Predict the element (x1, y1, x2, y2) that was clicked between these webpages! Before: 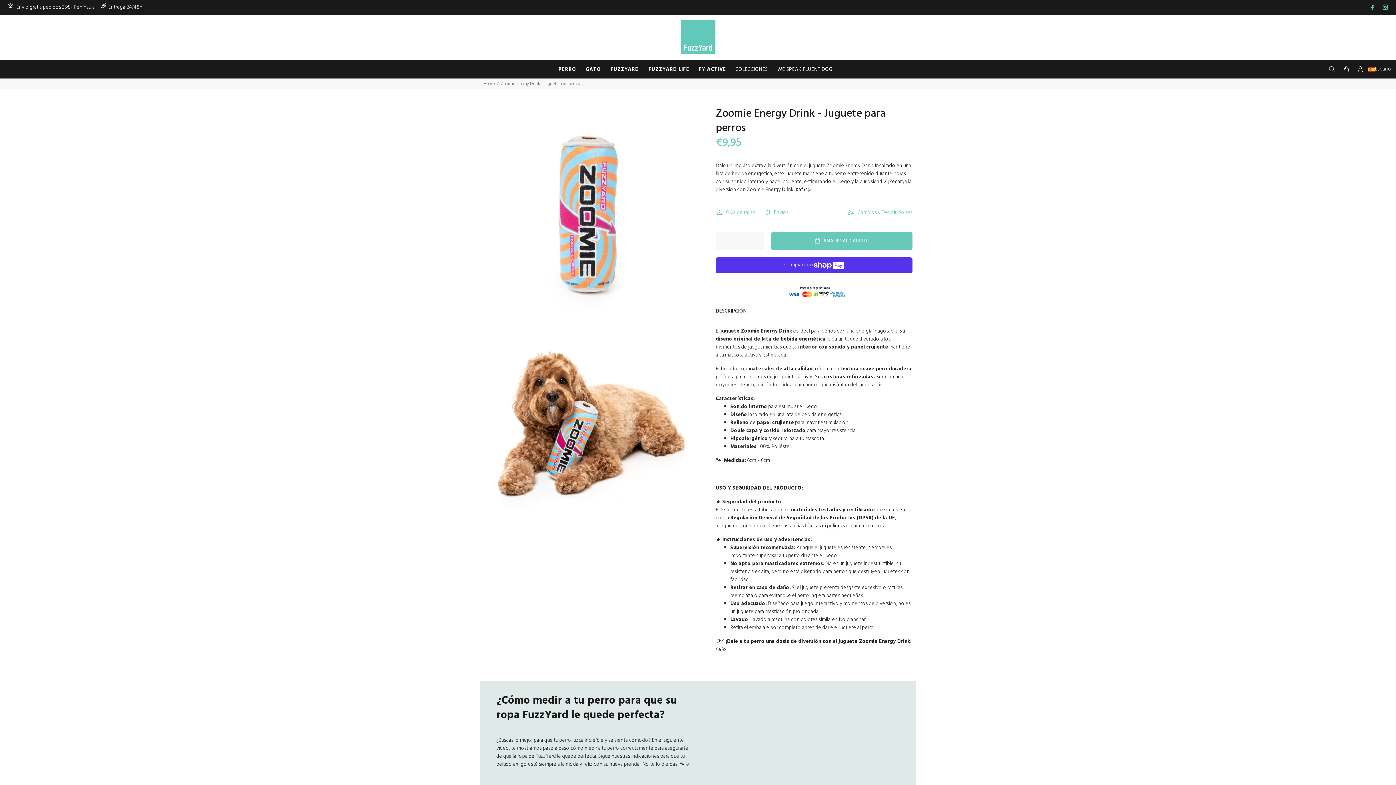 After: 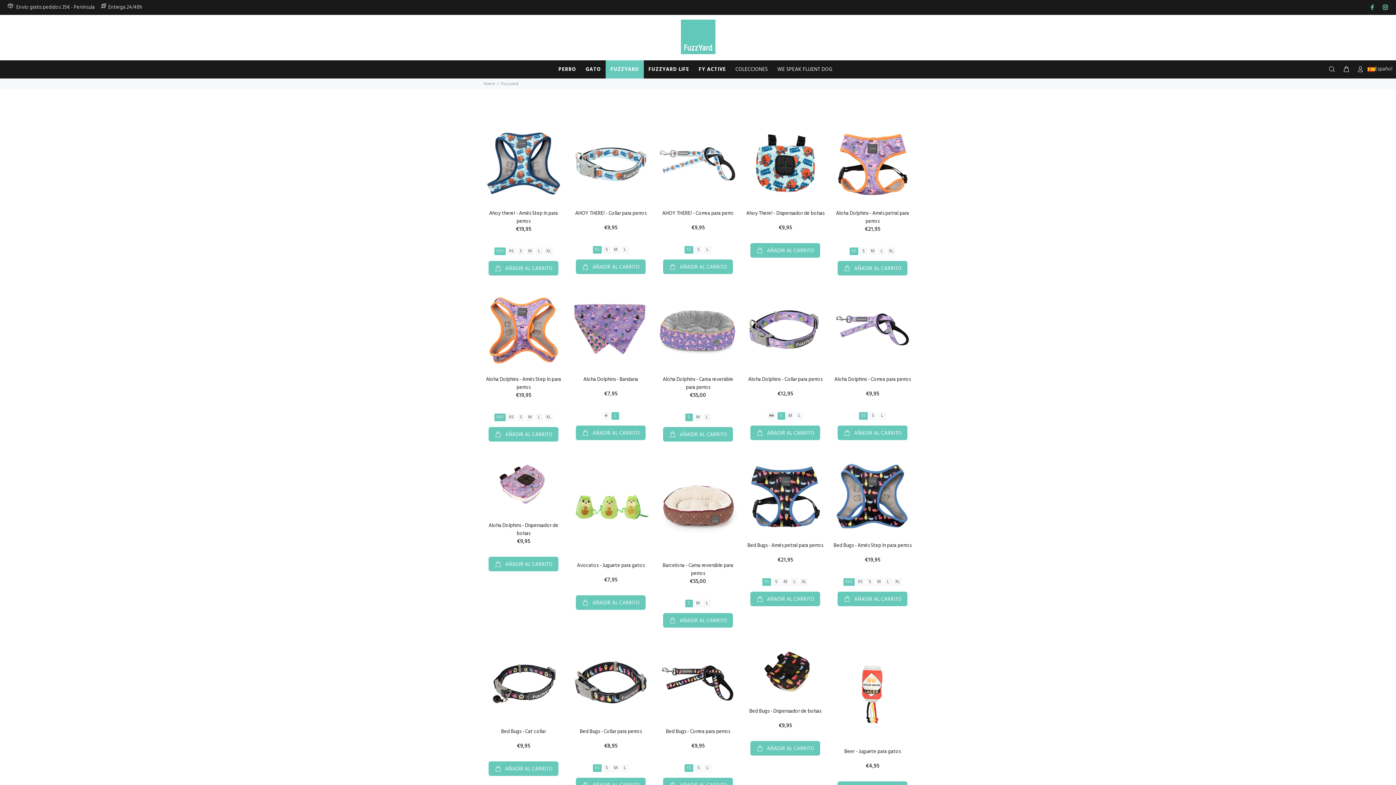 Action: label: FUZZYARD bbox: (605, 60, 643, 78)